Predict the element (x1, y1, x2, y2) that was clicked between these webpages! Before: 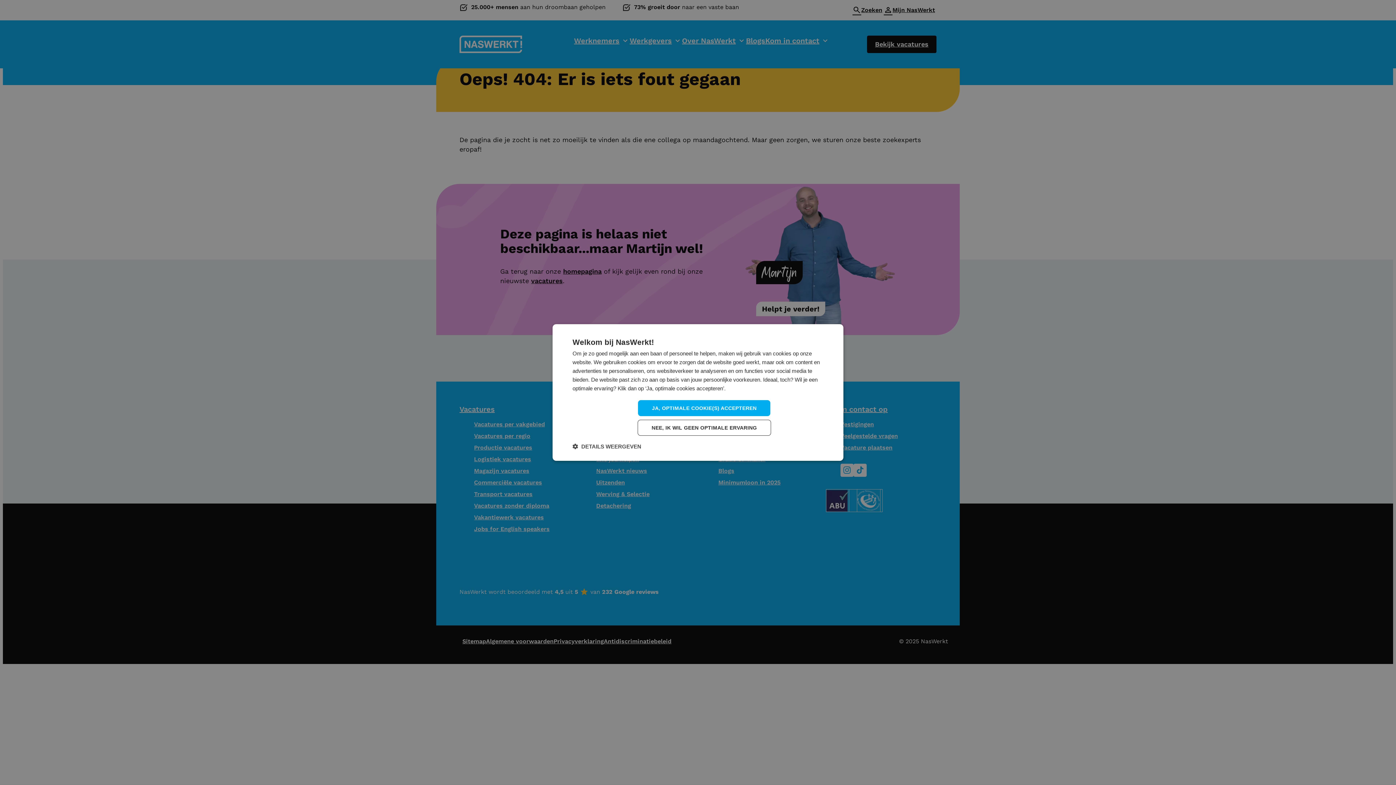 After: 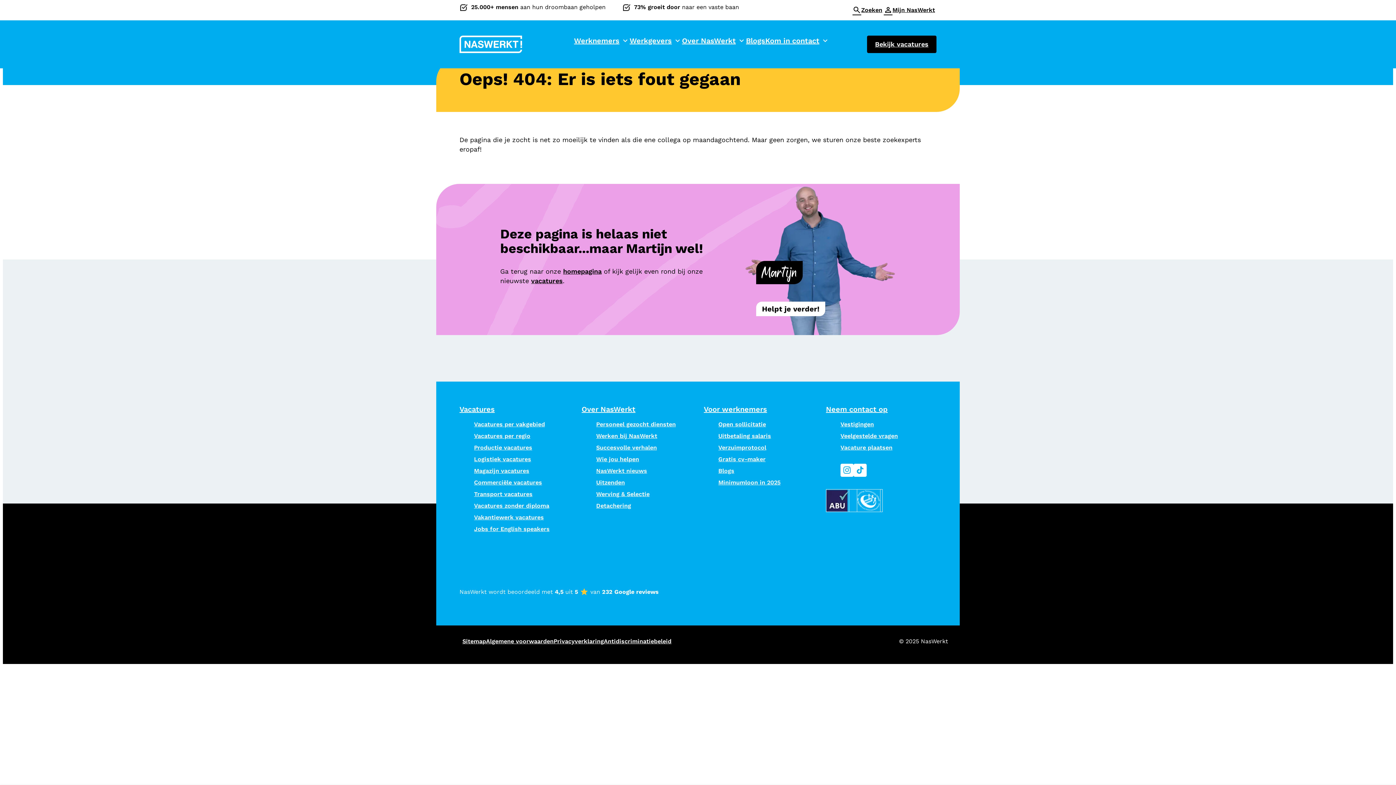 Action: label: JA, OPTIMALE COOKIE(S) ACCEPTEREN bbox: (638, 400, 770, 416)